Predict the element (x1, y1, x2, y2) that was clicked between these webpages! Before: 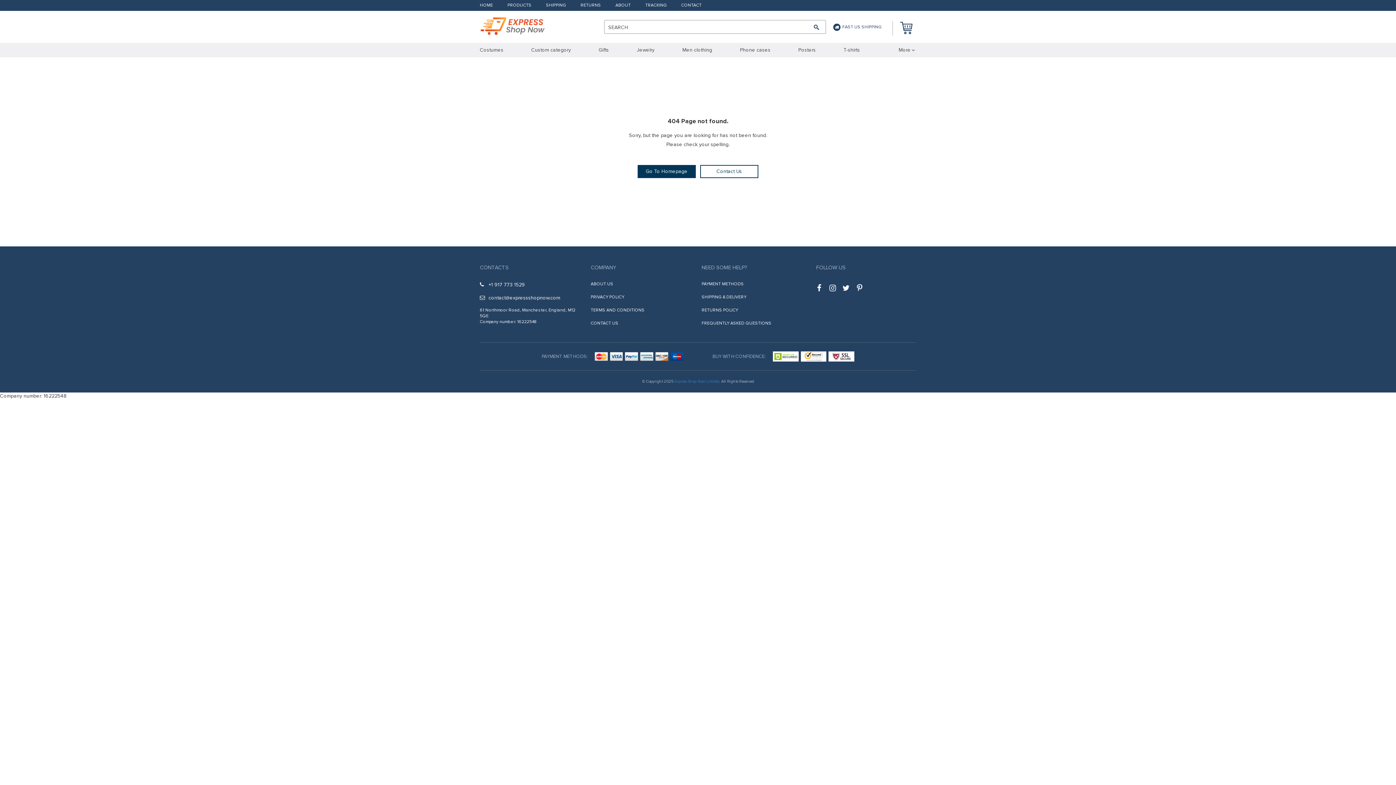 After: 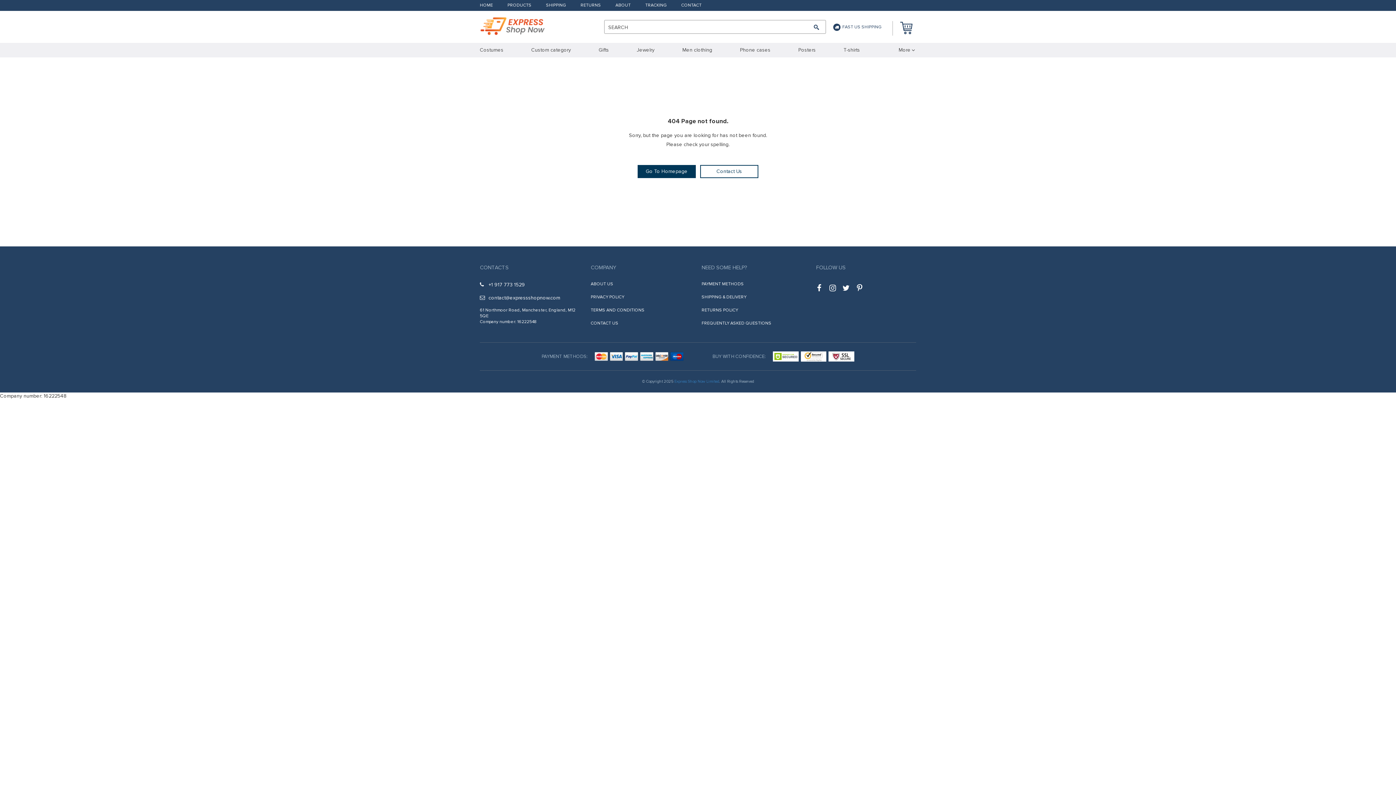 Action: bbox: (480, 294, 560, 301) label: contact@expressshopnow.com